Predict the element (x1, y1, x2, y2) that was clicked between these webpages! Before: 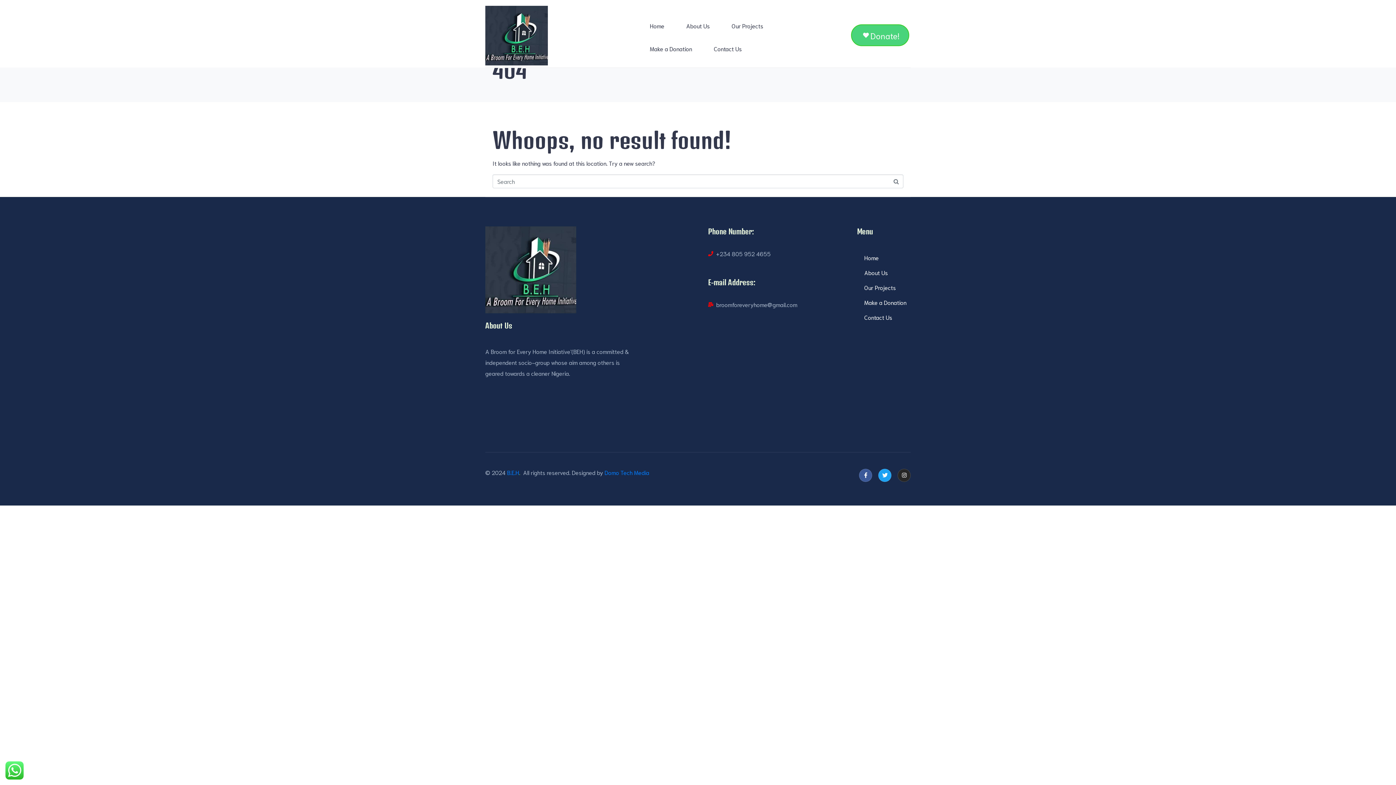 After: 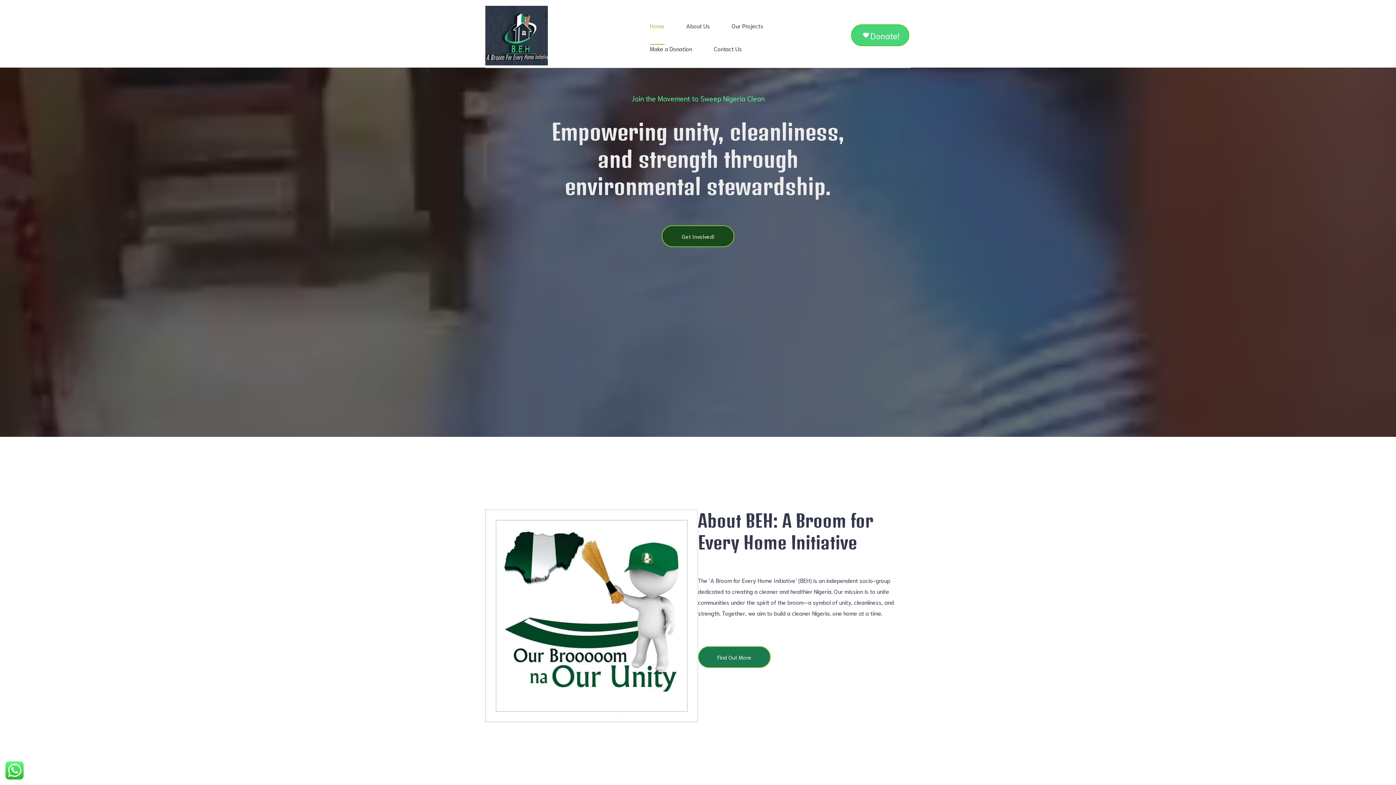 Action: bbox: (650, 21, 664, 44) label: Home